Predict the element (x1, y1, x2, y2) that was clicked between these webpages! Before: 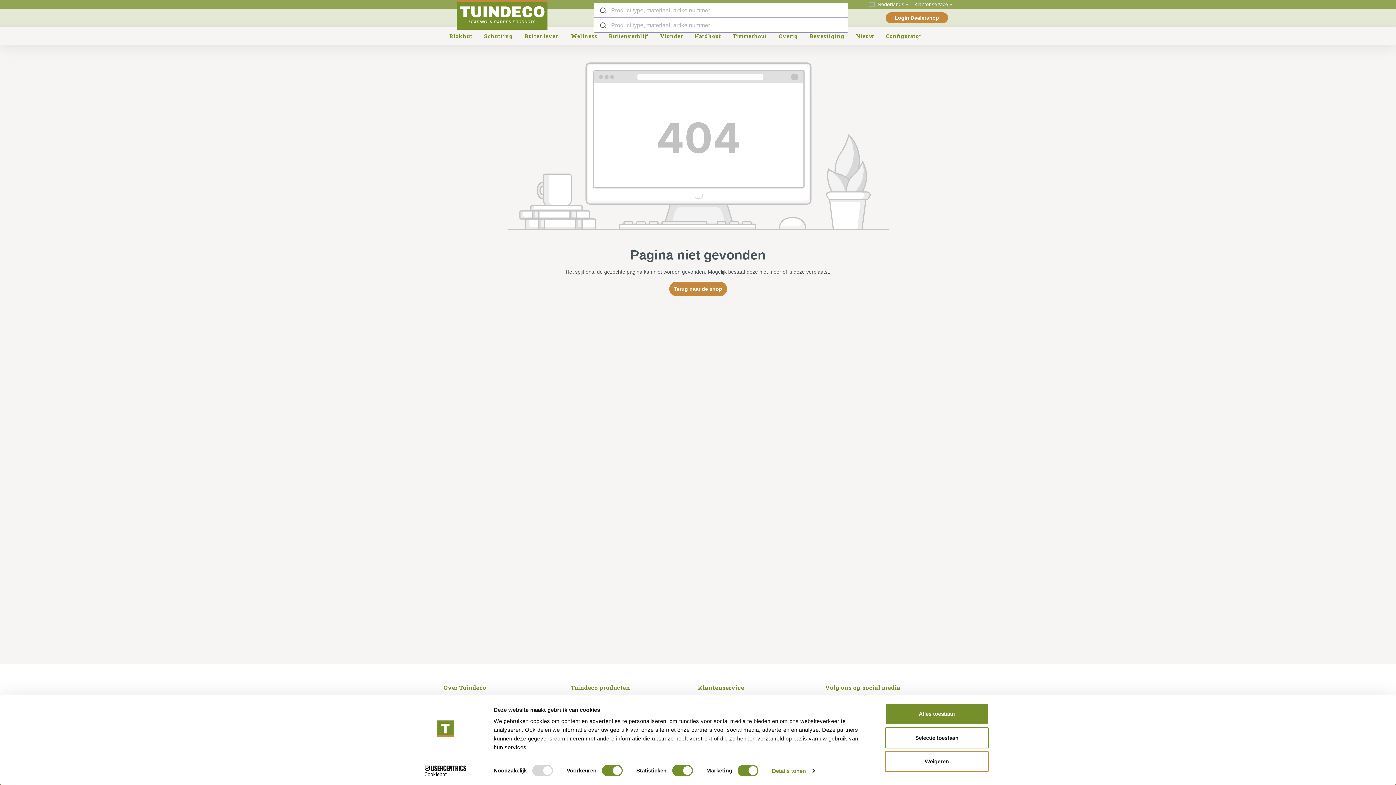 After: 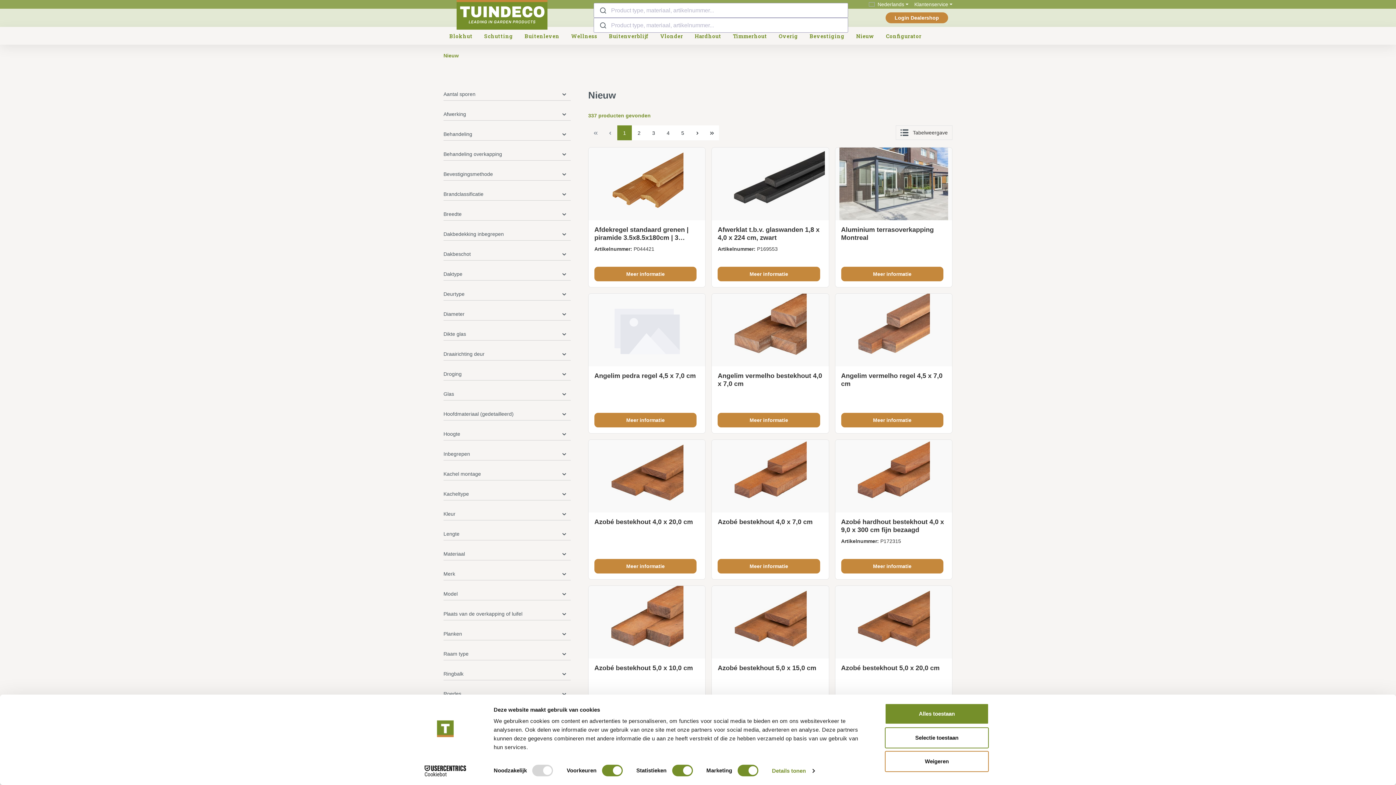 Action: label: Nieuw bbox: (850, 26, 880, 45)